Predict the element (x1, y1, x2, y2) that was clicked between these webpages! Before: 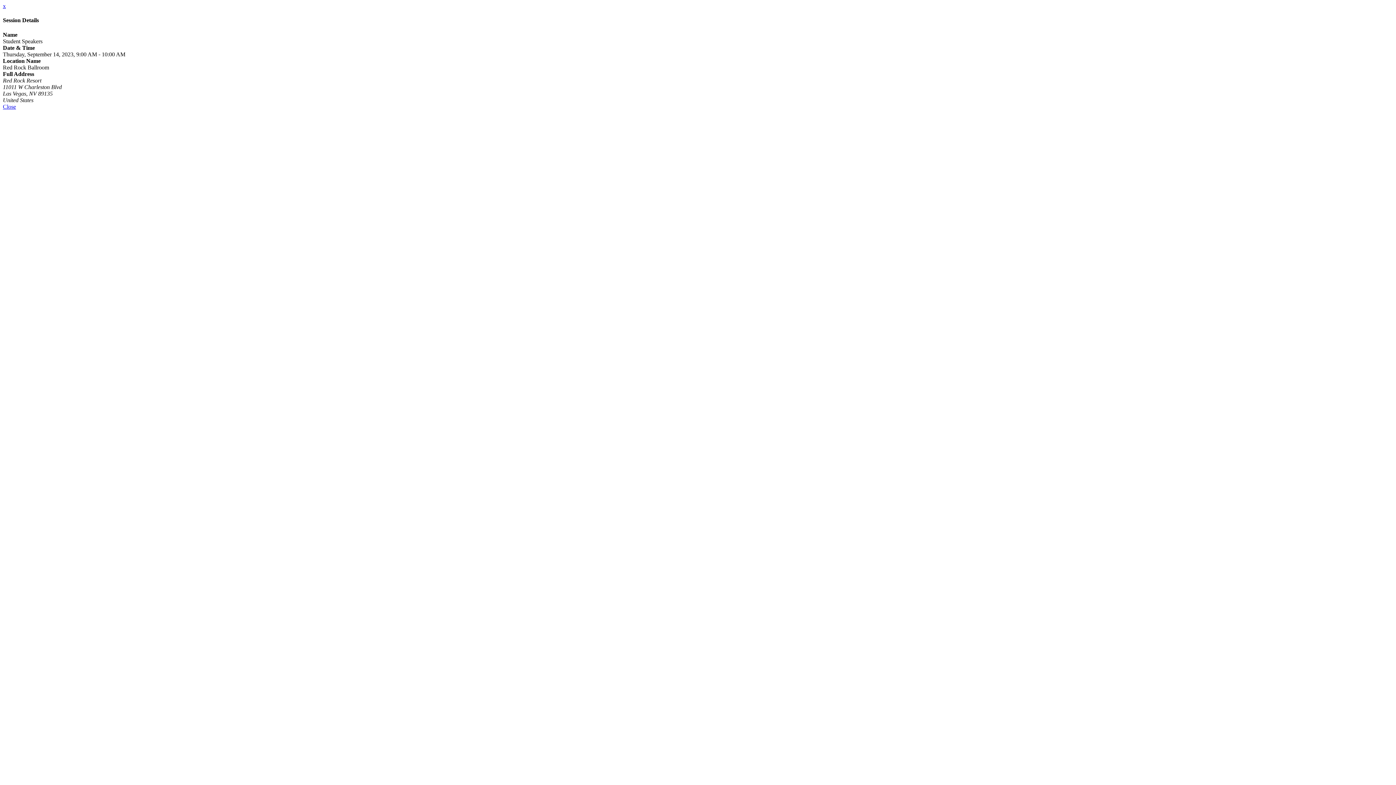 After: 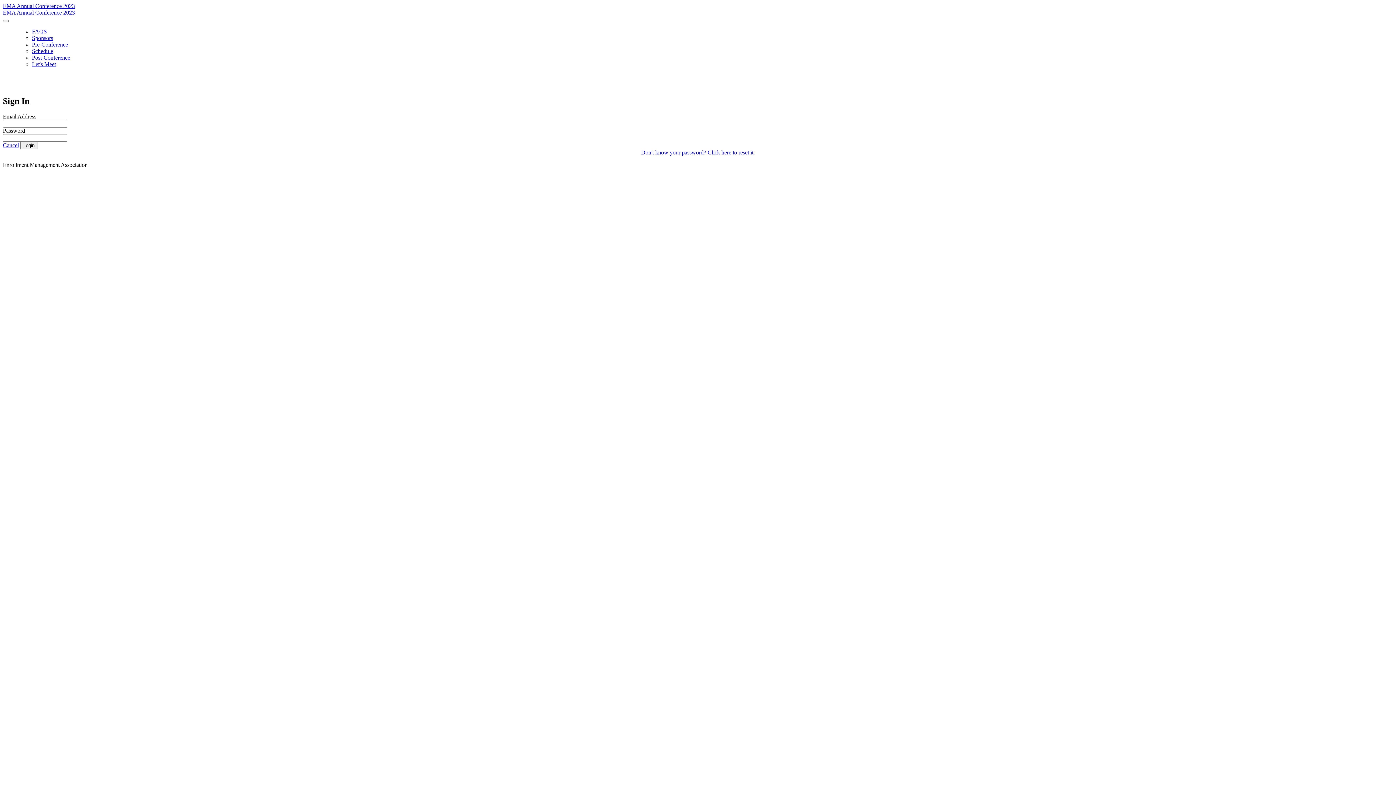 Action: bbox: (2, 2, 5, 9) label: x